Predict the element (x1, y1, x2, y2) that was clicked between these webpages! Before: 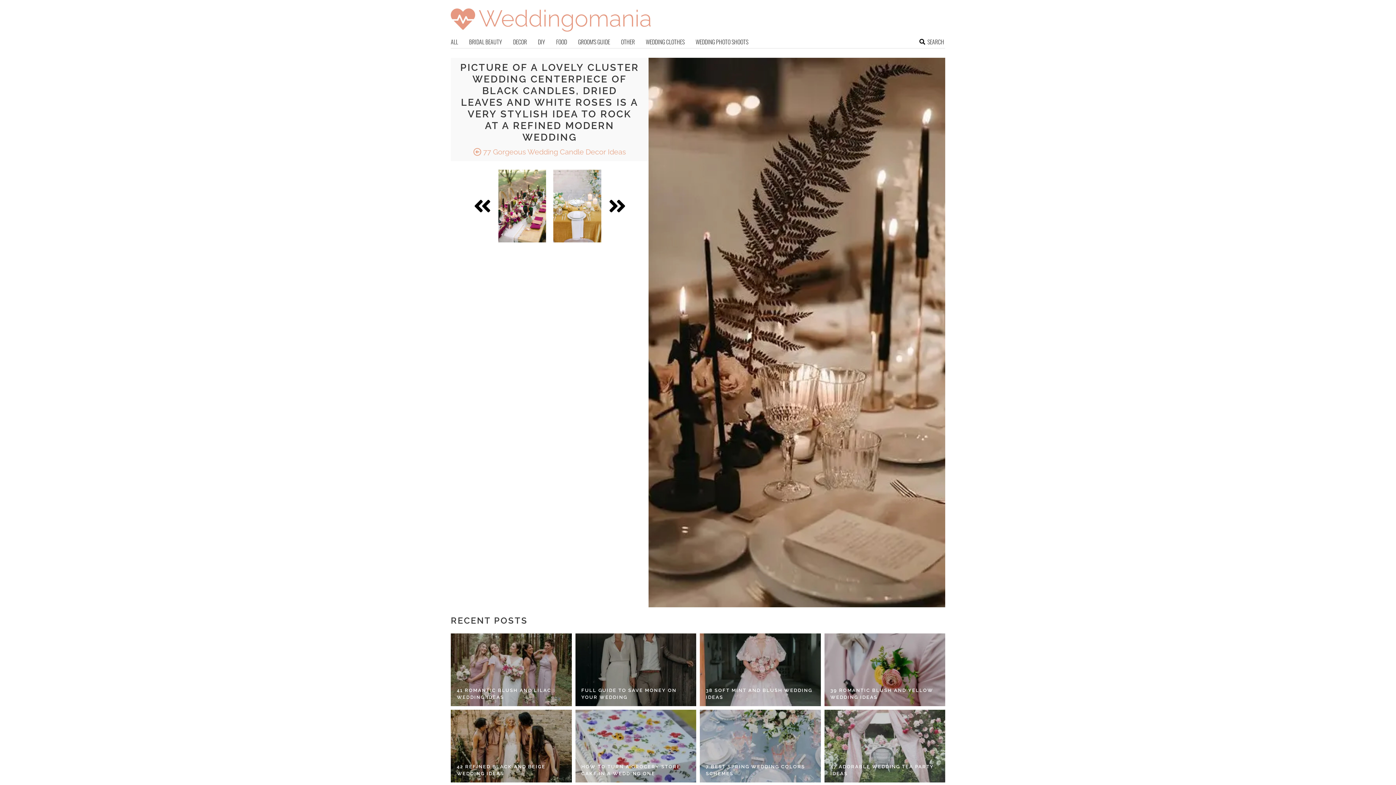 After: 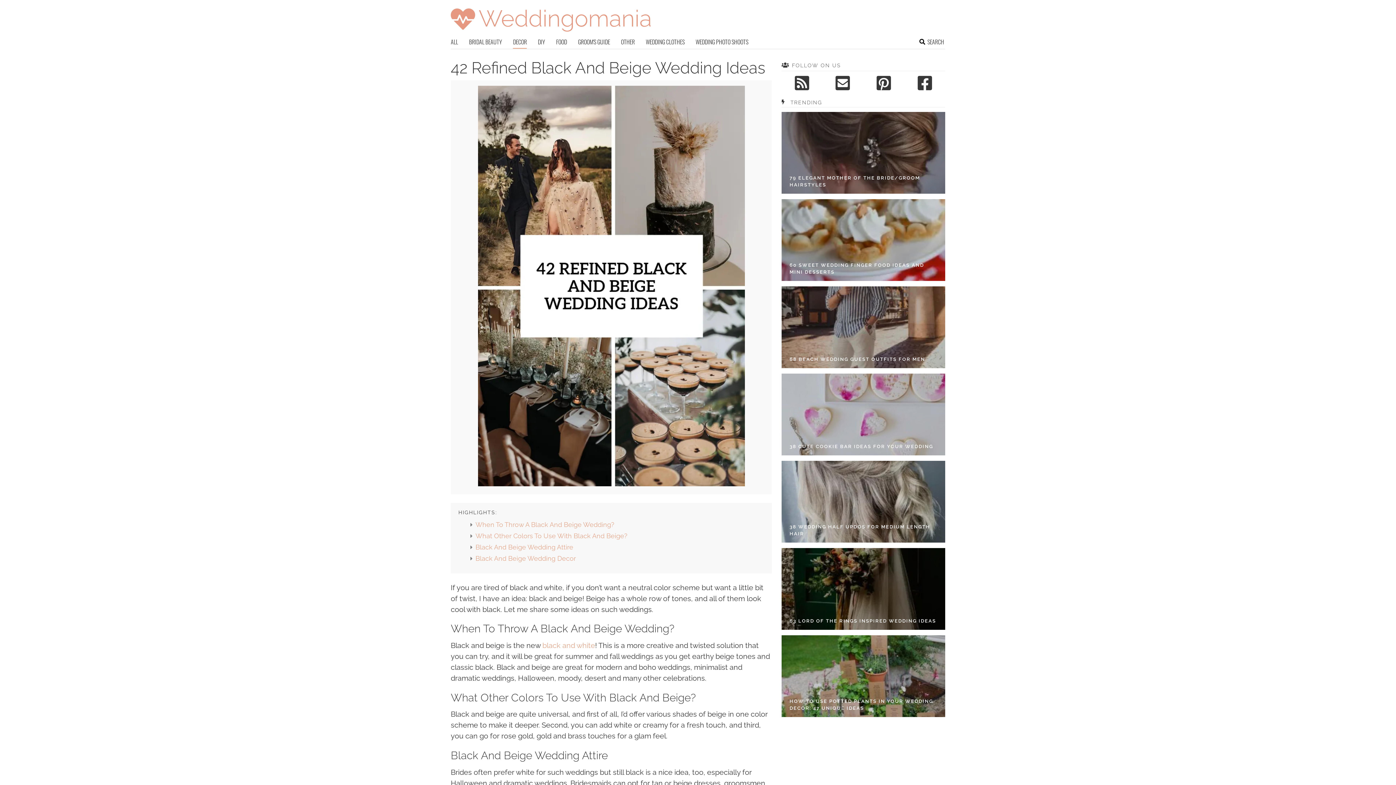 Action: bbox: (450, 710, 571, 782)